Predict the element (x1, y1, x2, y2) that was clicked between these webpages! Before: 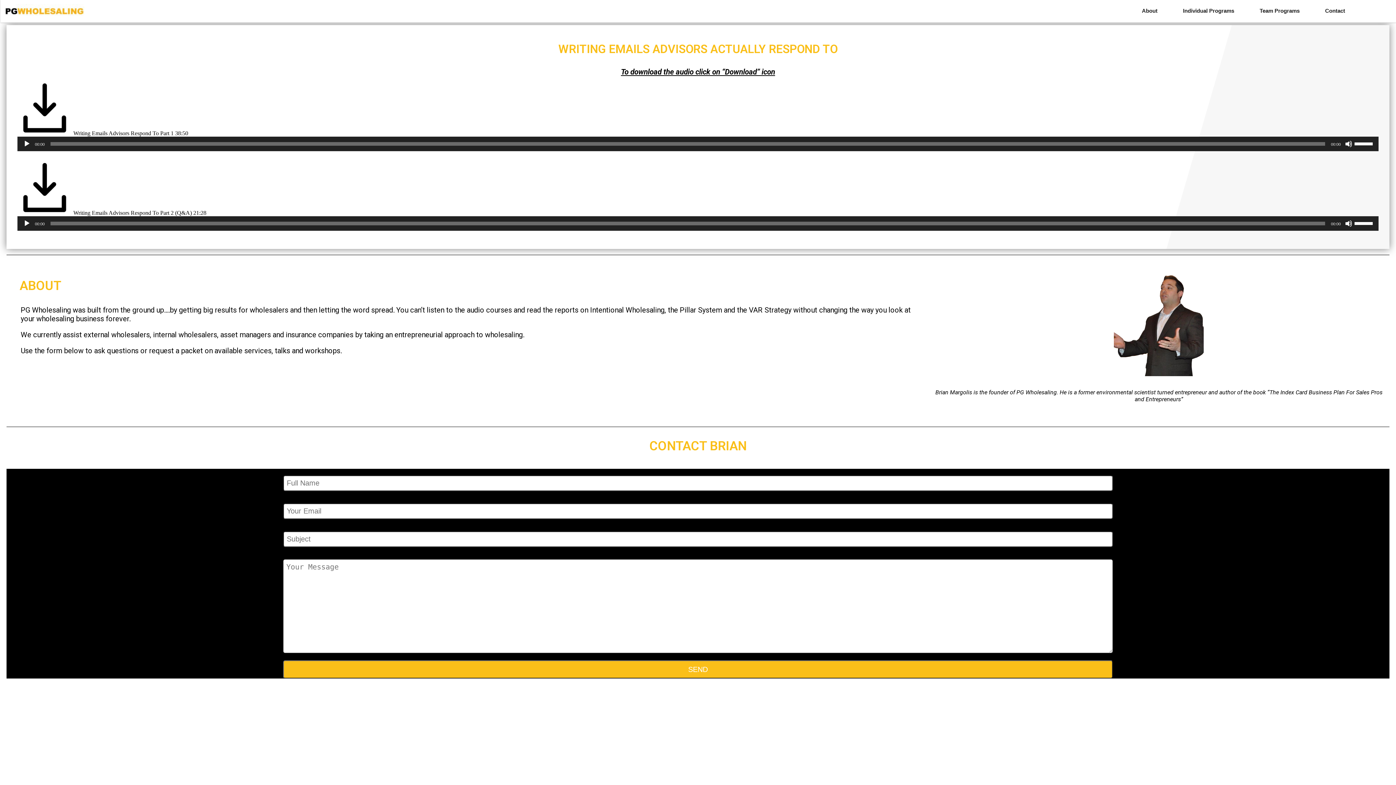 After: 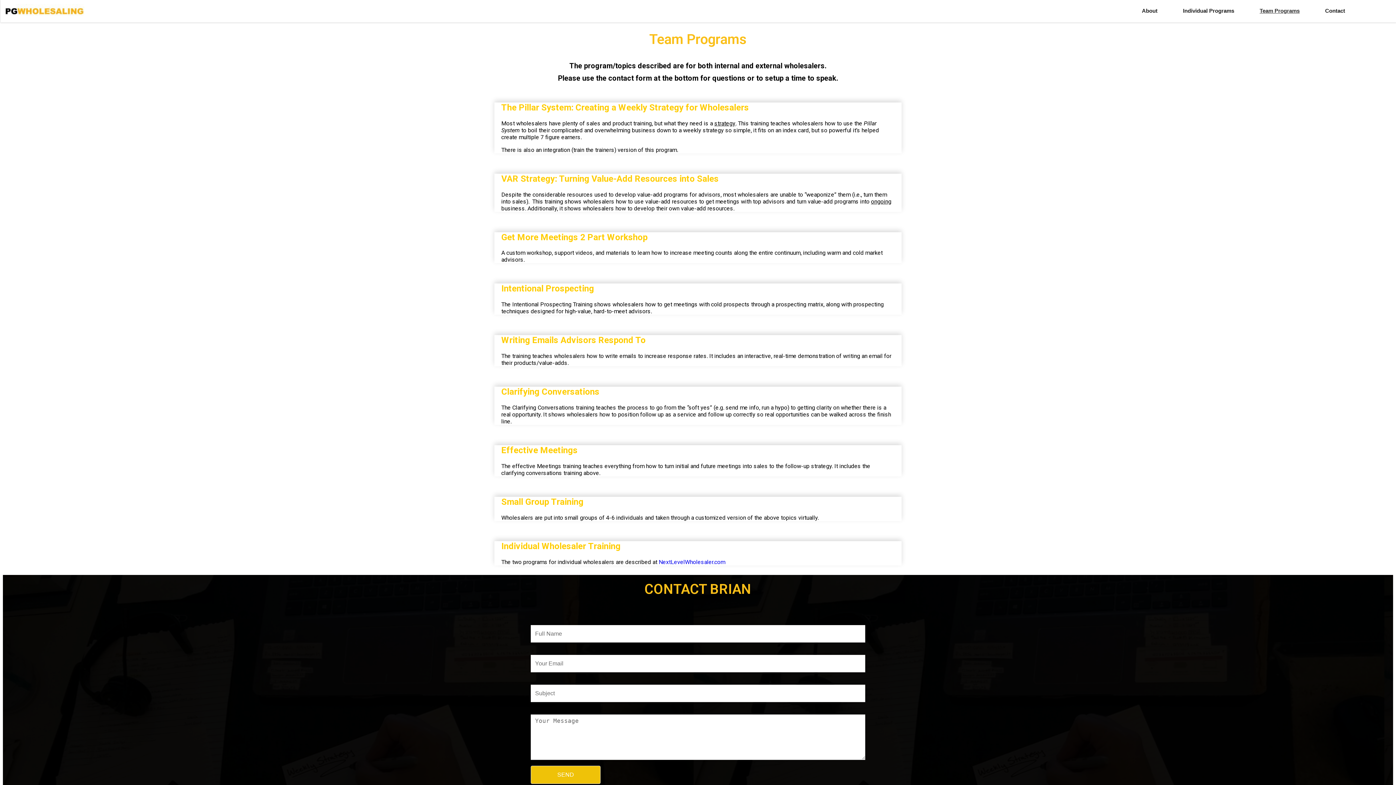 Action: label: Team Programs bbox: (1256, 3, 1303, 18)